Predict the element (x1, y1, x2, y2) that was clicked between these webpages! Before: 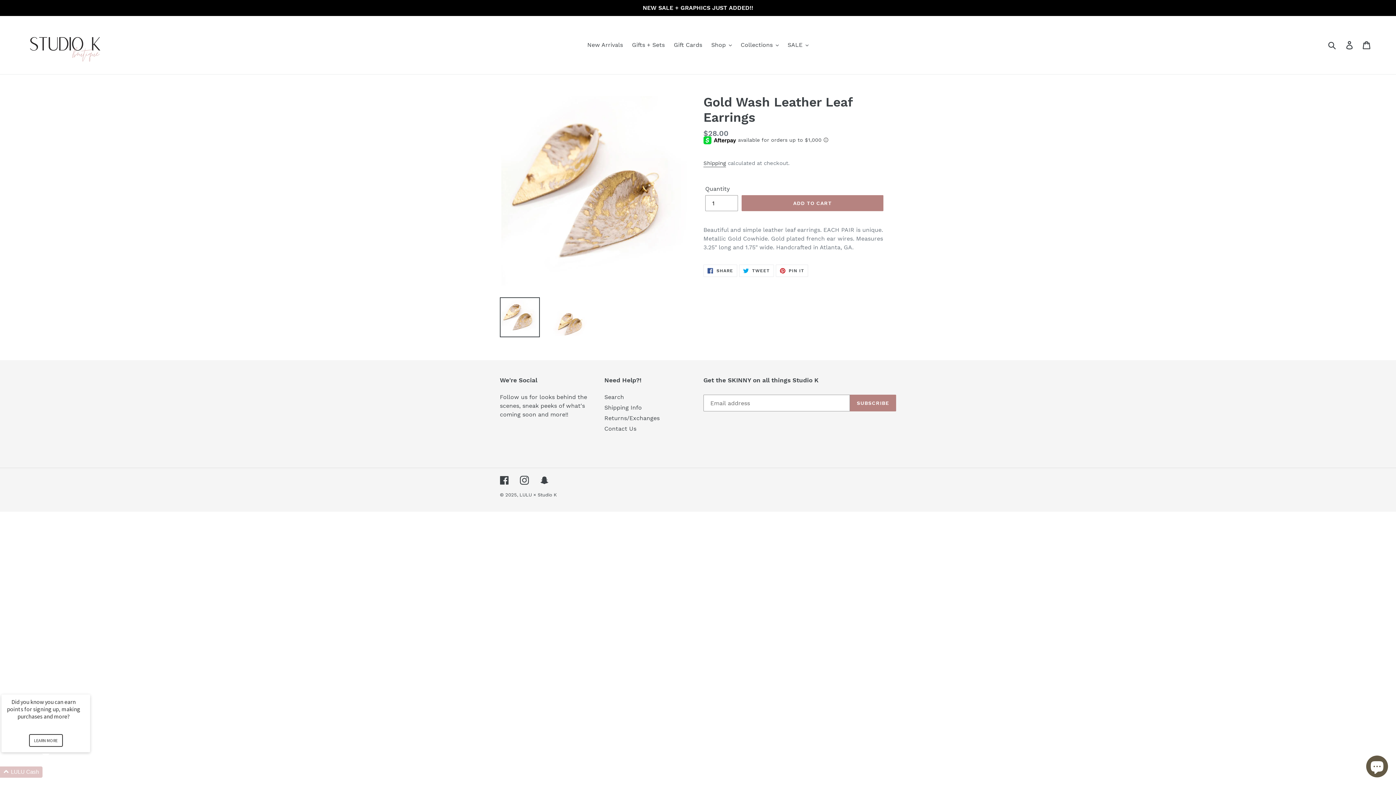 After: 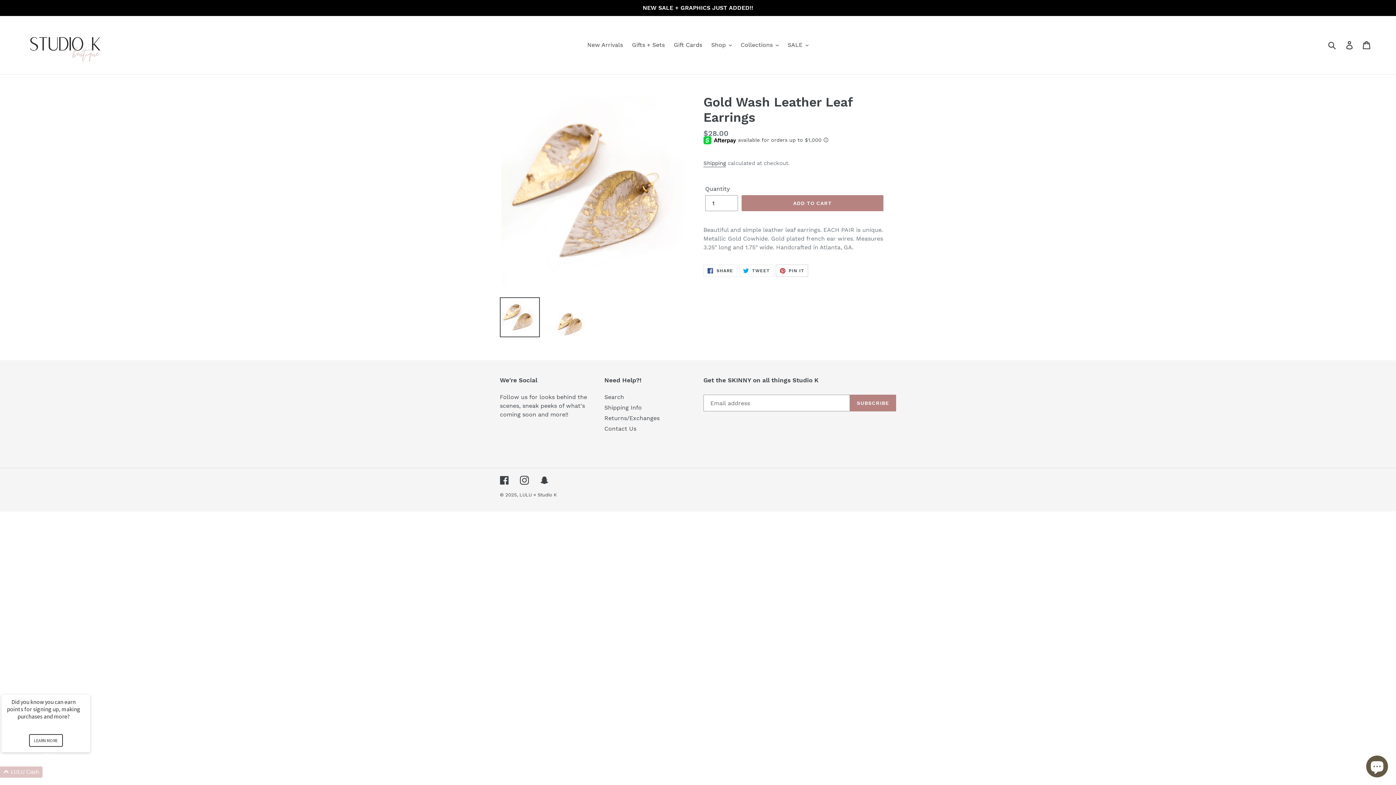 Action: label:  PIN IT
PIN ON PINTEREST bbox: (775, 264, 808, 277)